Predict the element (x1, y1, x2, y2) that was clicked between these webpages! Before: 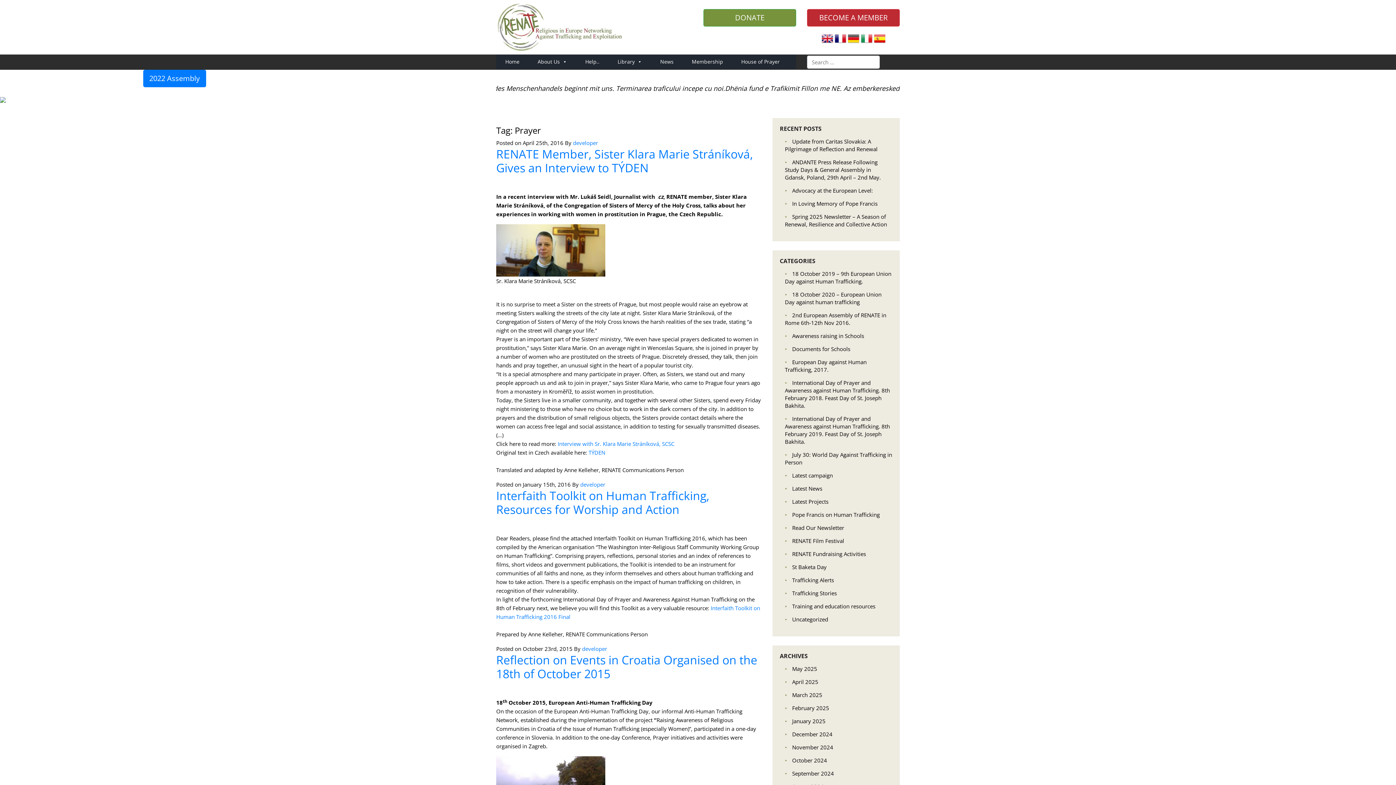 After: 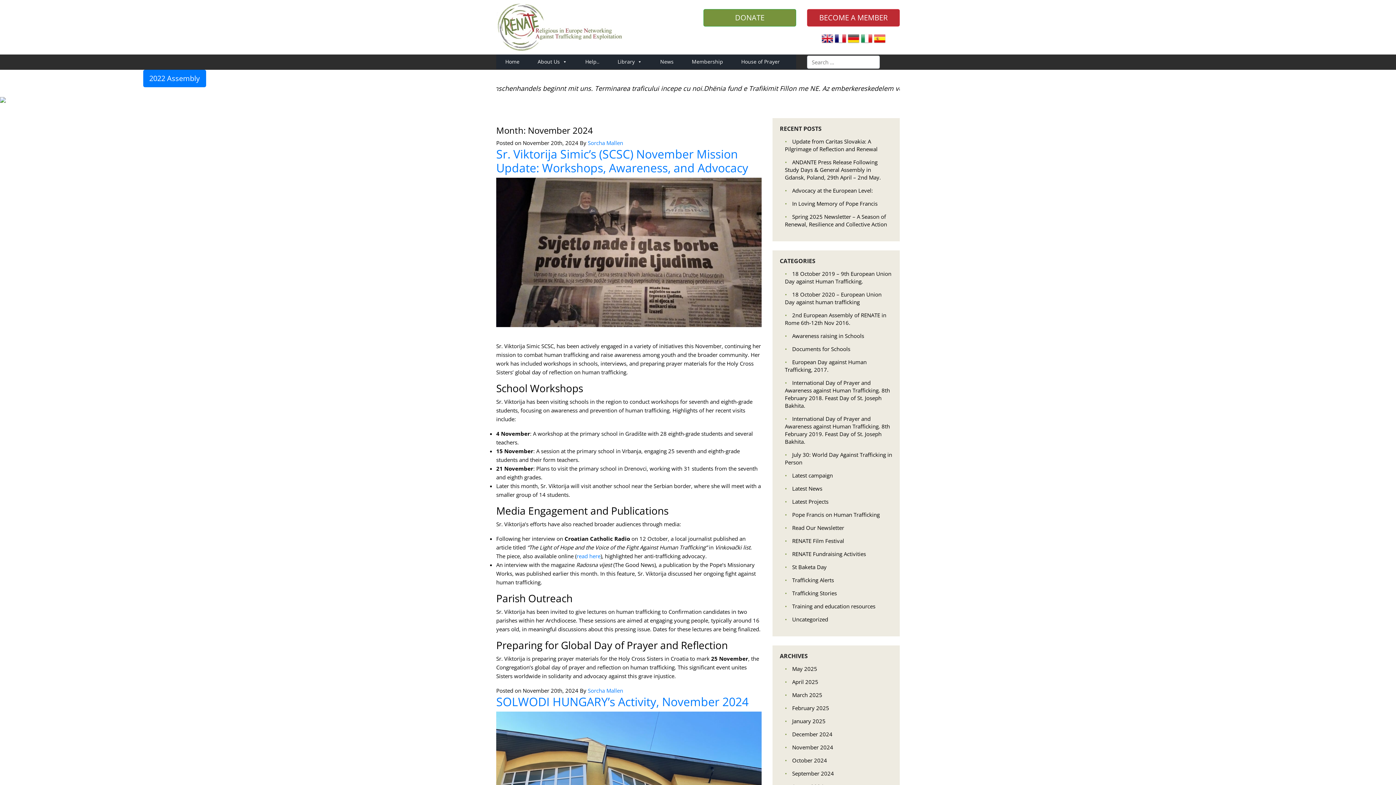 Action: label: November 2024 bbox: (788, 744, 833, 751)